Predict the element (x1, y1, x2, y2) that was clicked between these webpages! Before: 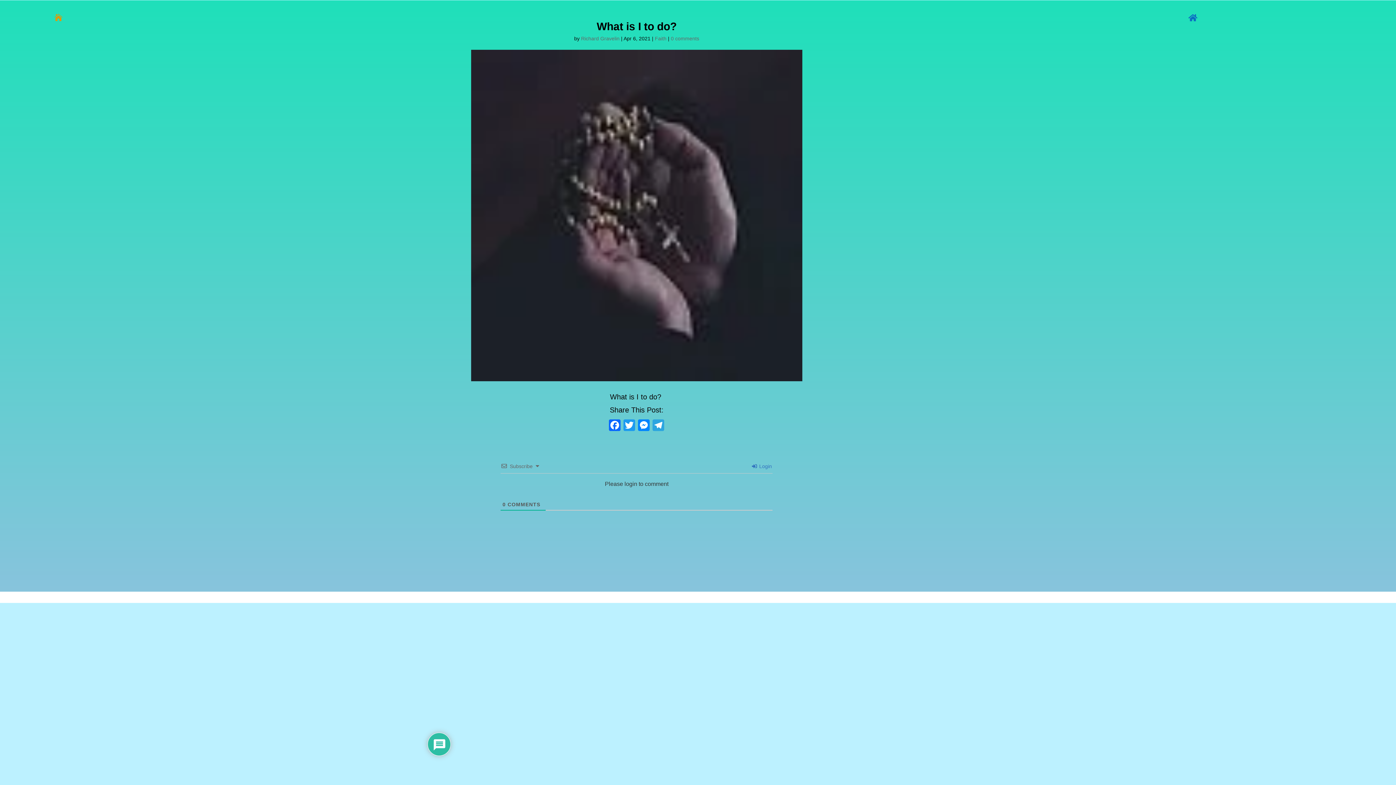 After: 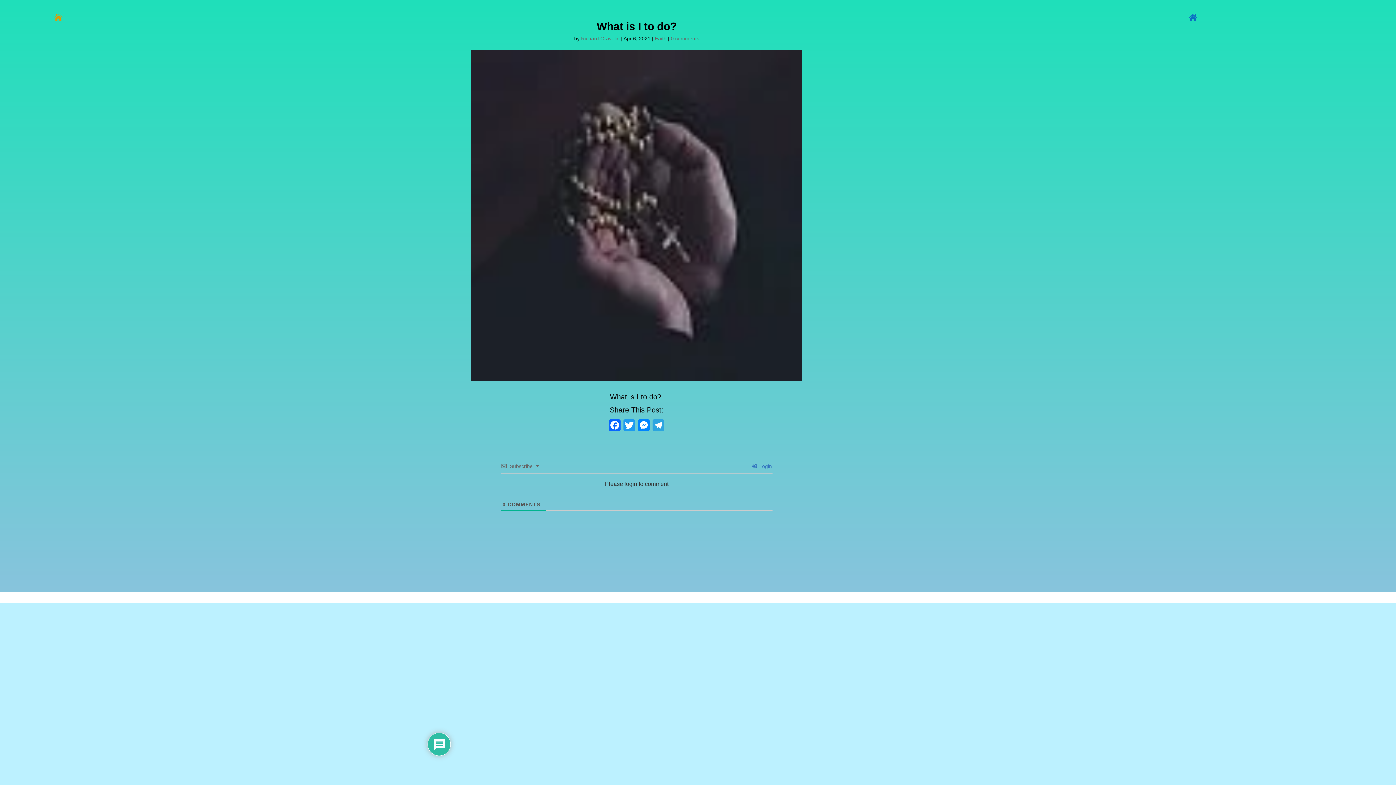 Action: bbox: (671, 35, 699, 41) label: 0 comments